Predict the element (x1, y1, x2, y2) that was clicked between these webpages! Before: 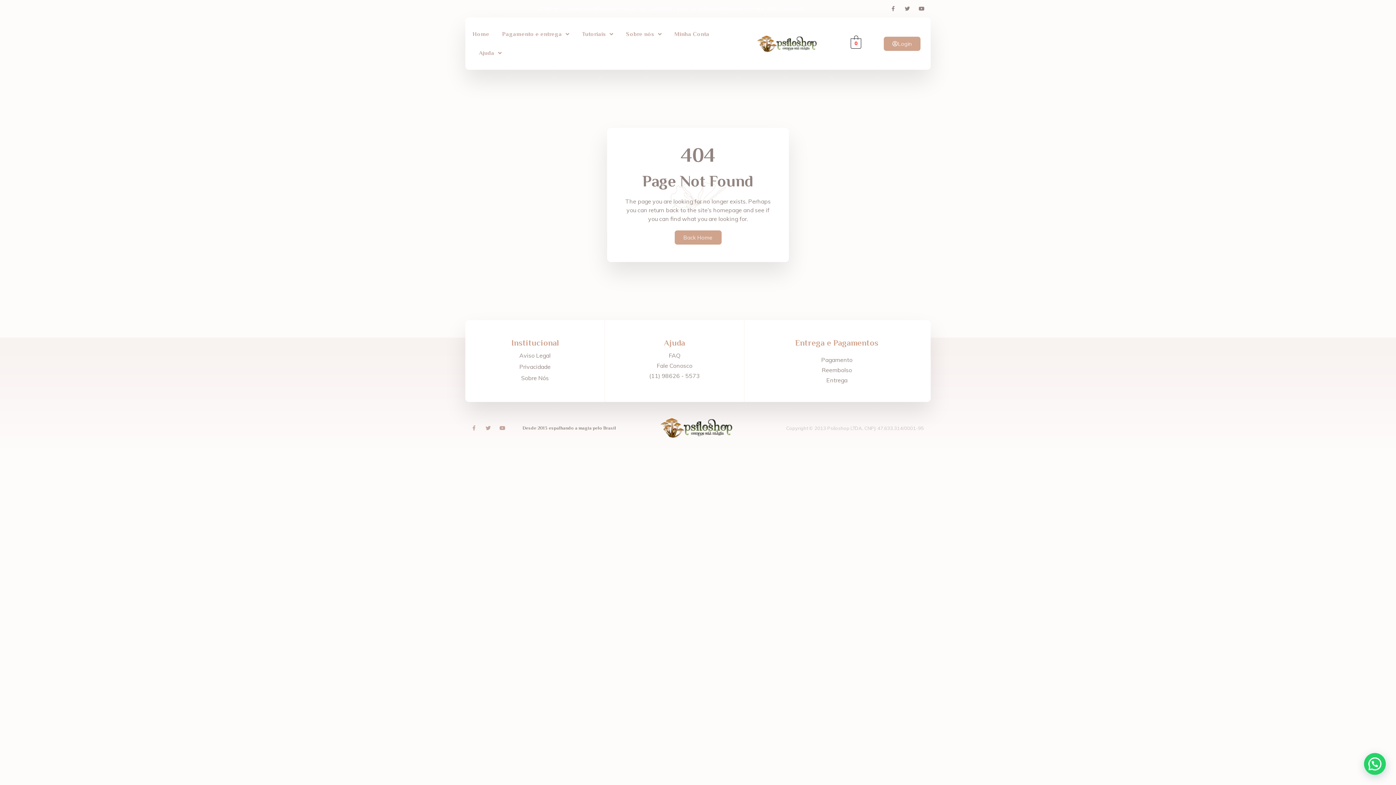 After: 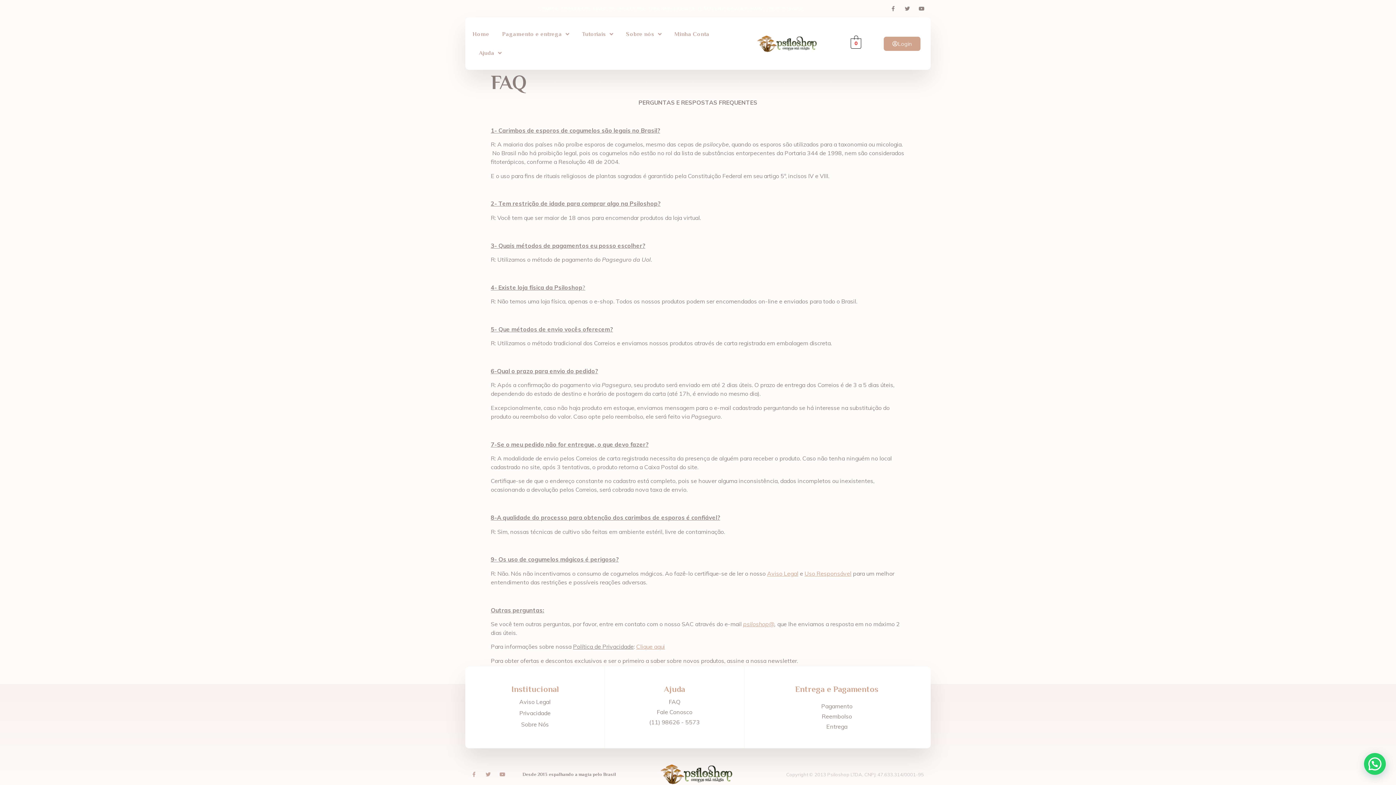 Action: bbox: (668, 351, 680, 360) label: FAQ